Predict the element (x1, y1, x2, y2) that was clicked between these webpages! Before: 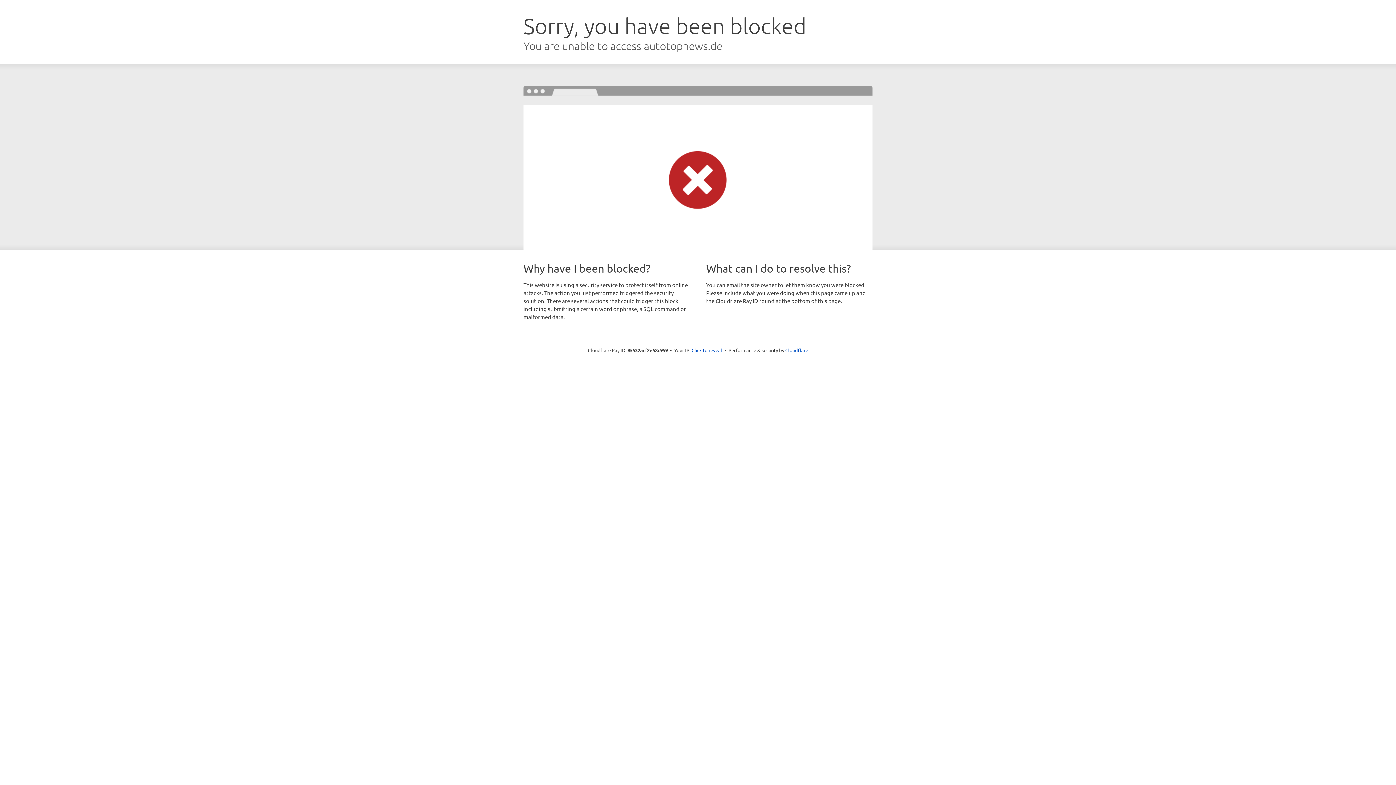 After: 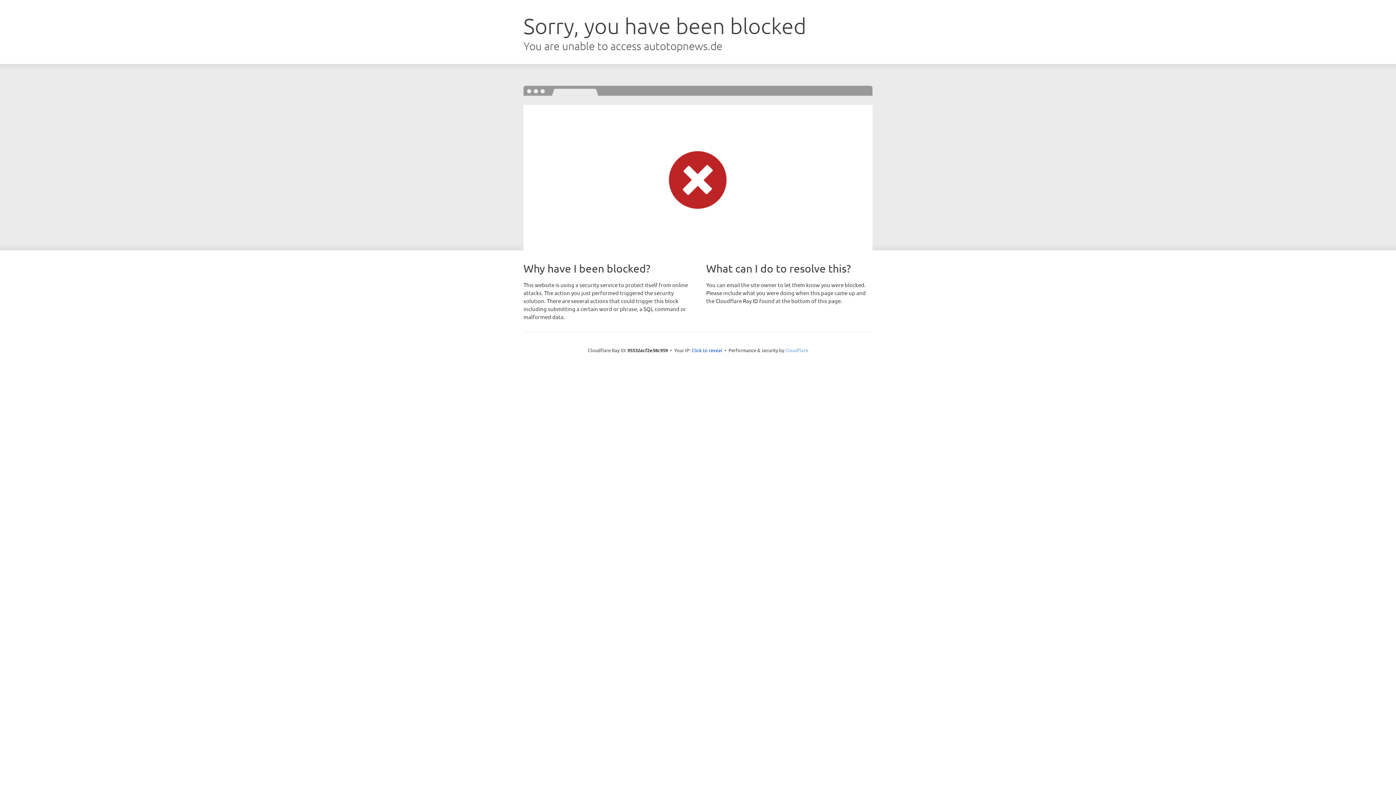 Action: label: Cloudflare bbox: (785, 347, 808, 353)